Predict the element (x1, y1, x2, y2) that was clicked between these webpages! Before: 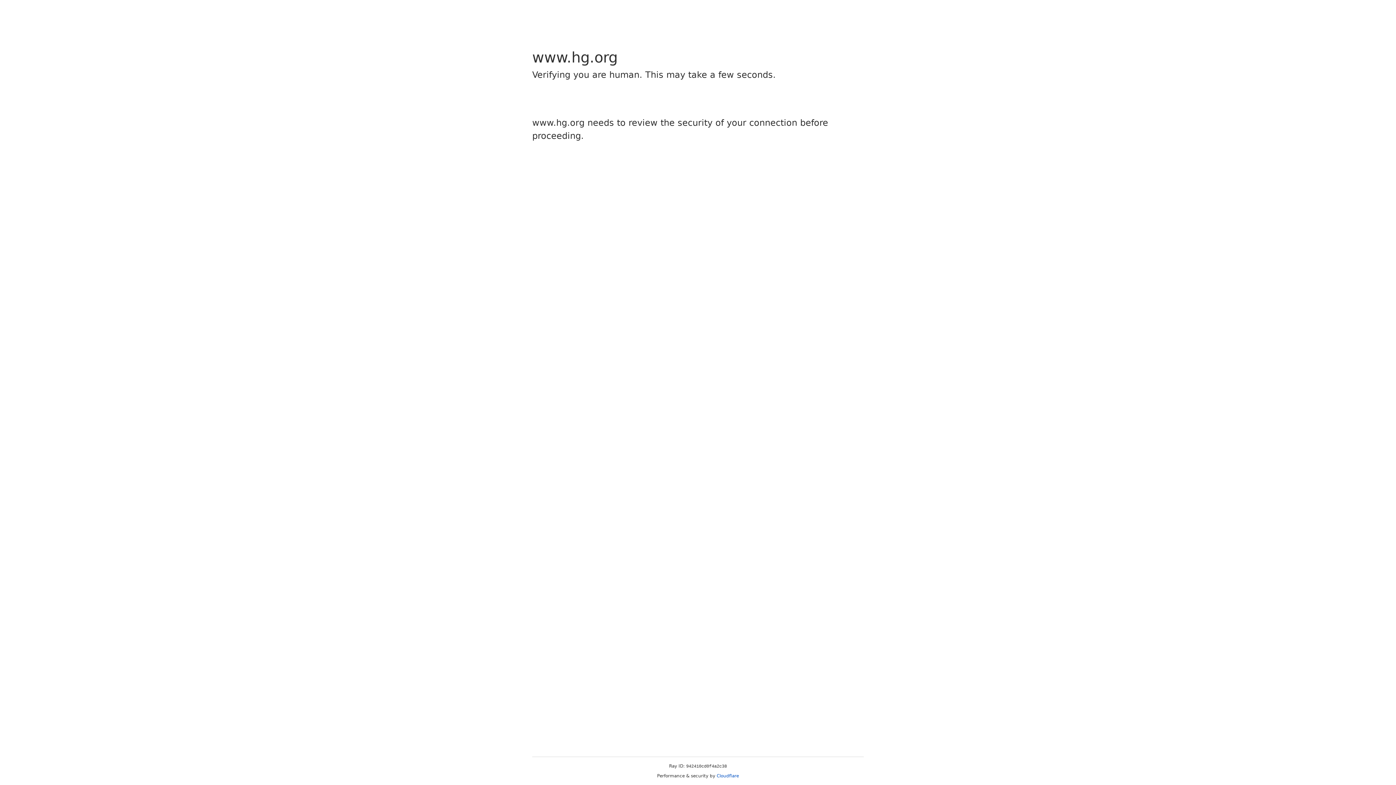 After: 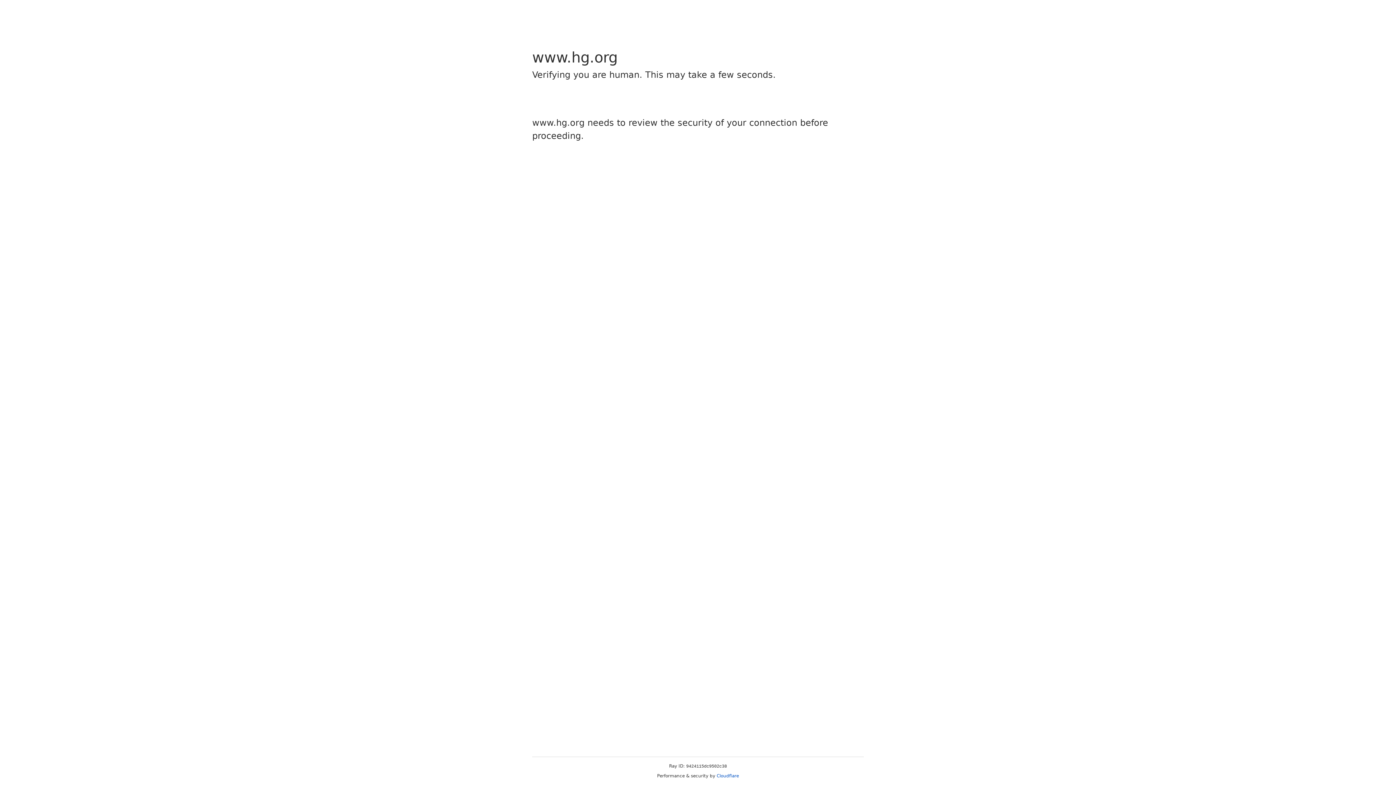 Action: label: Cloudflare bbox: (716, 773, 739, 778)